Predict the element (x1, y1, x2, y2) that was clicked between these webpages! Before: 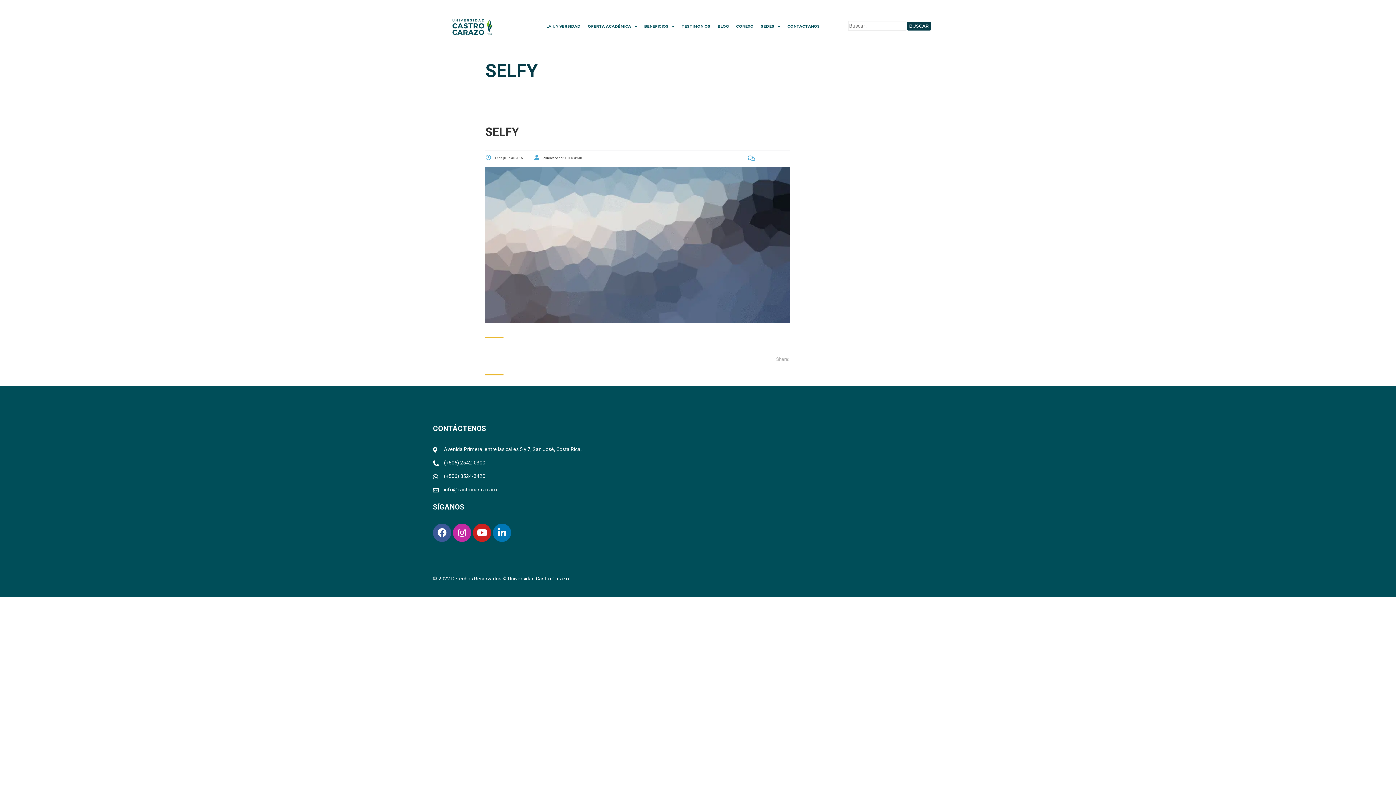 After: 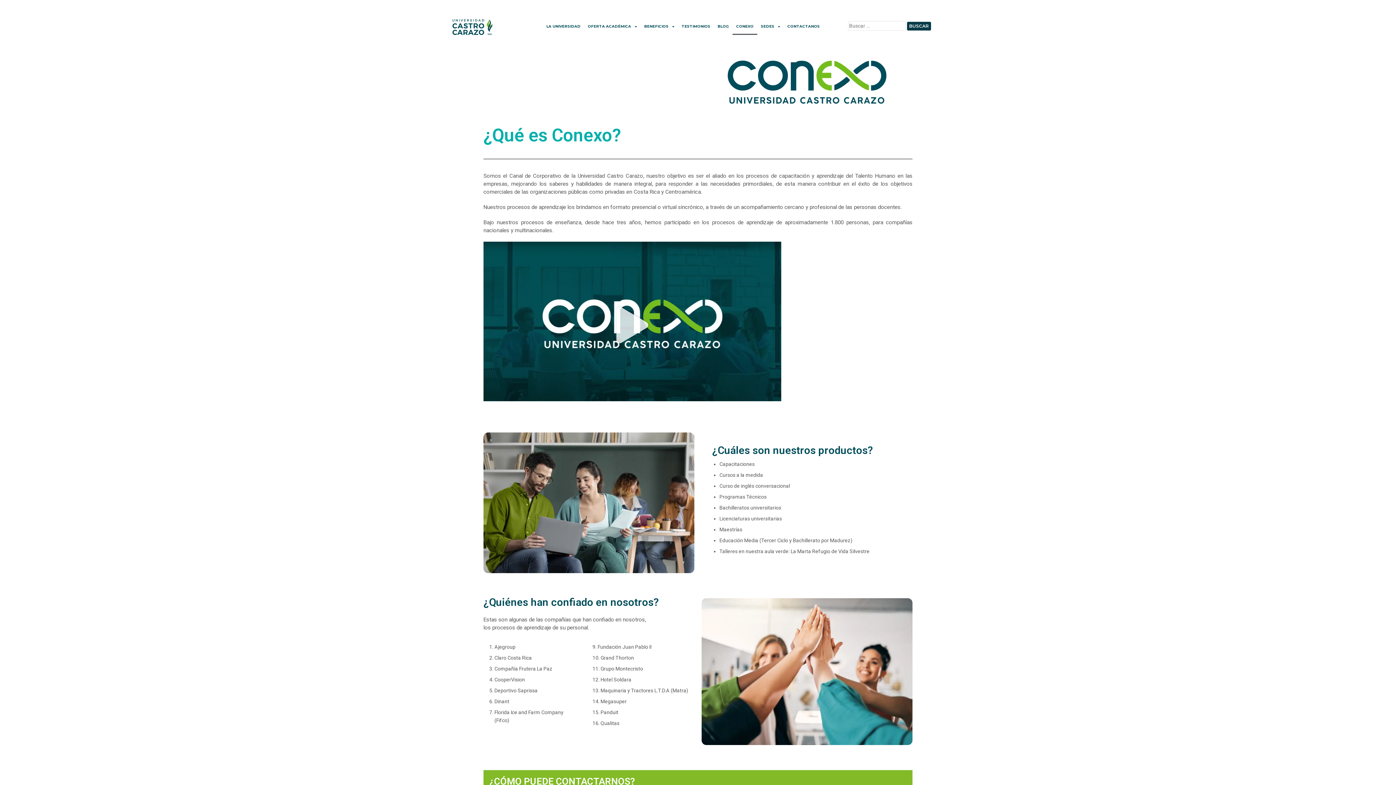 Action: bbox: (732, 18, 757, 34) label: CONEXO